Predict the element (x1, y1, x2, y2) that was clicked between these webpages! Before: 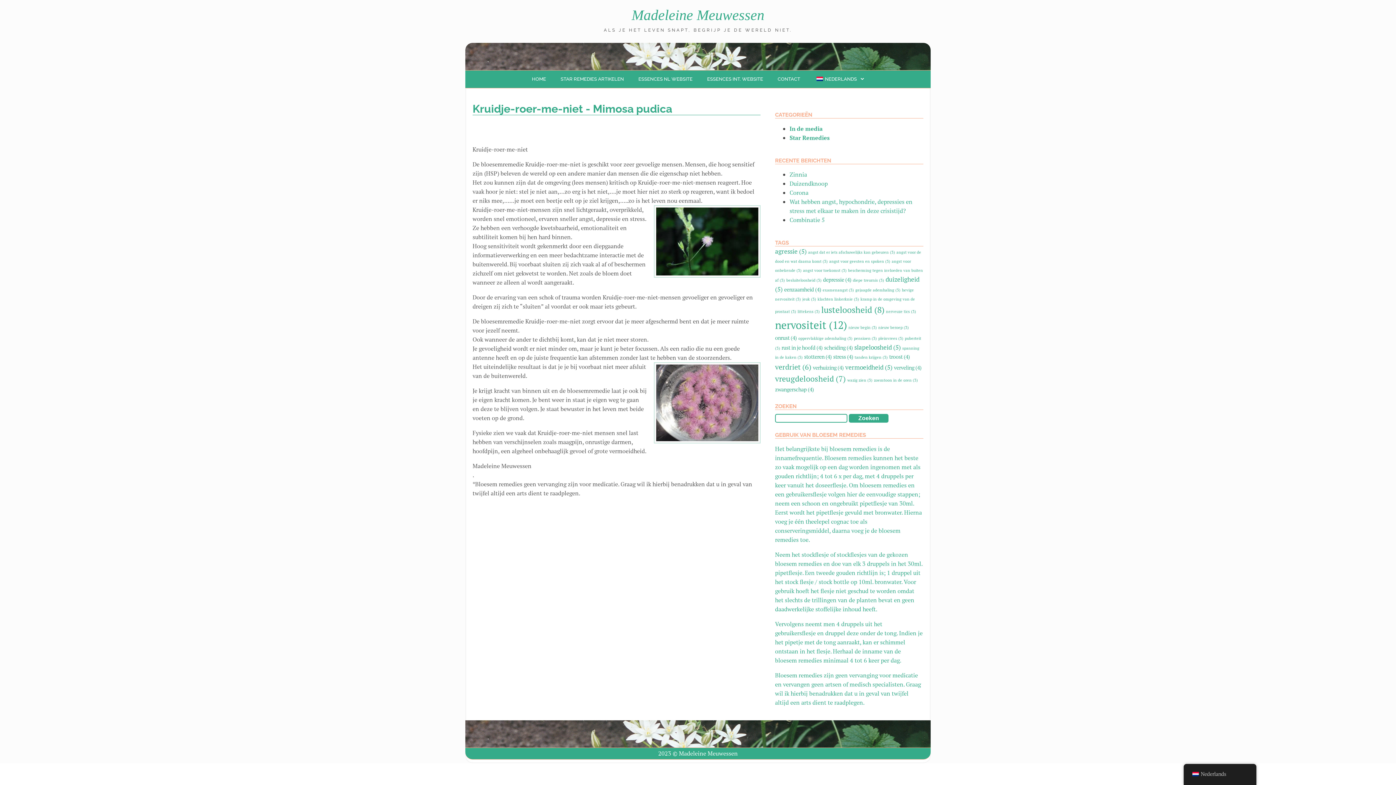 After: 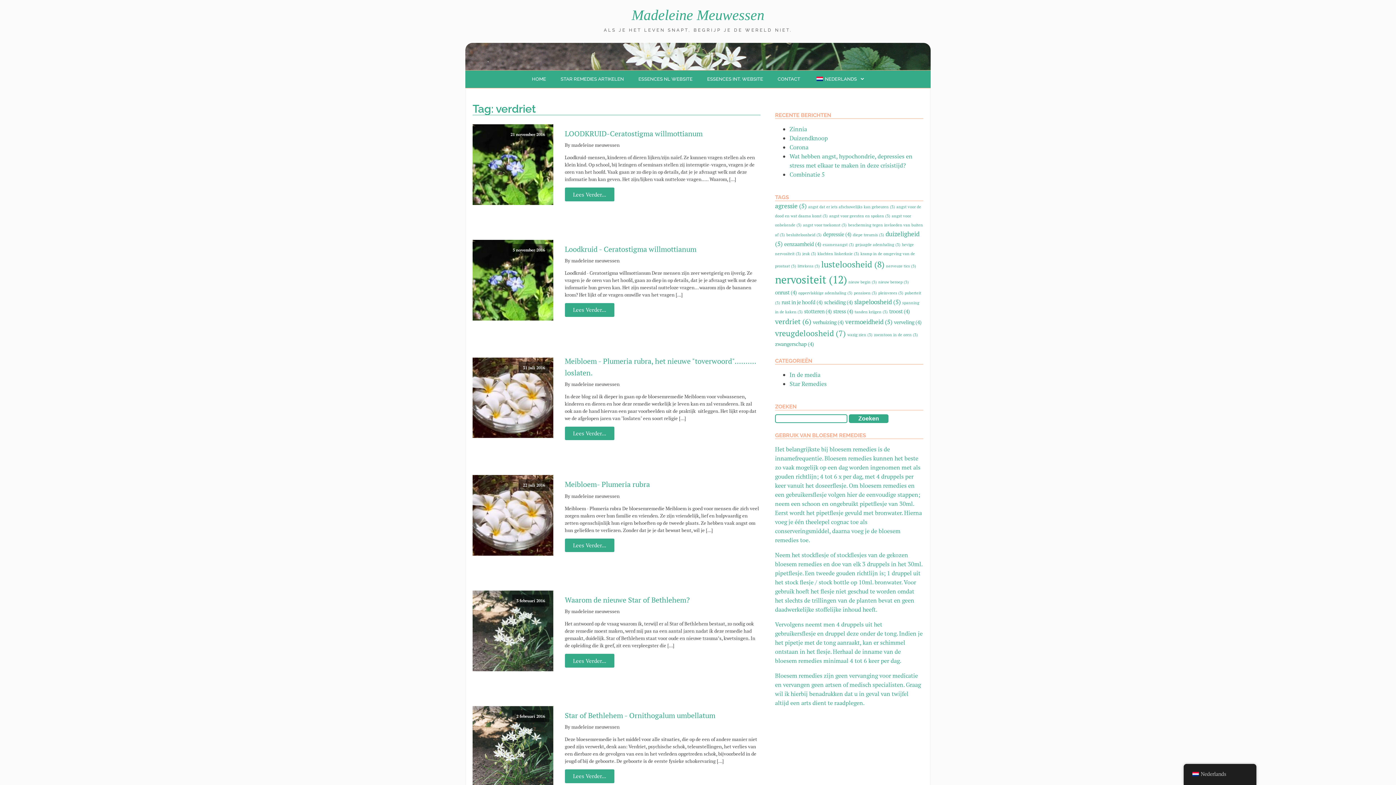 Action: bbox: (775, 362, 811, 372) label: verdriet (6 items)